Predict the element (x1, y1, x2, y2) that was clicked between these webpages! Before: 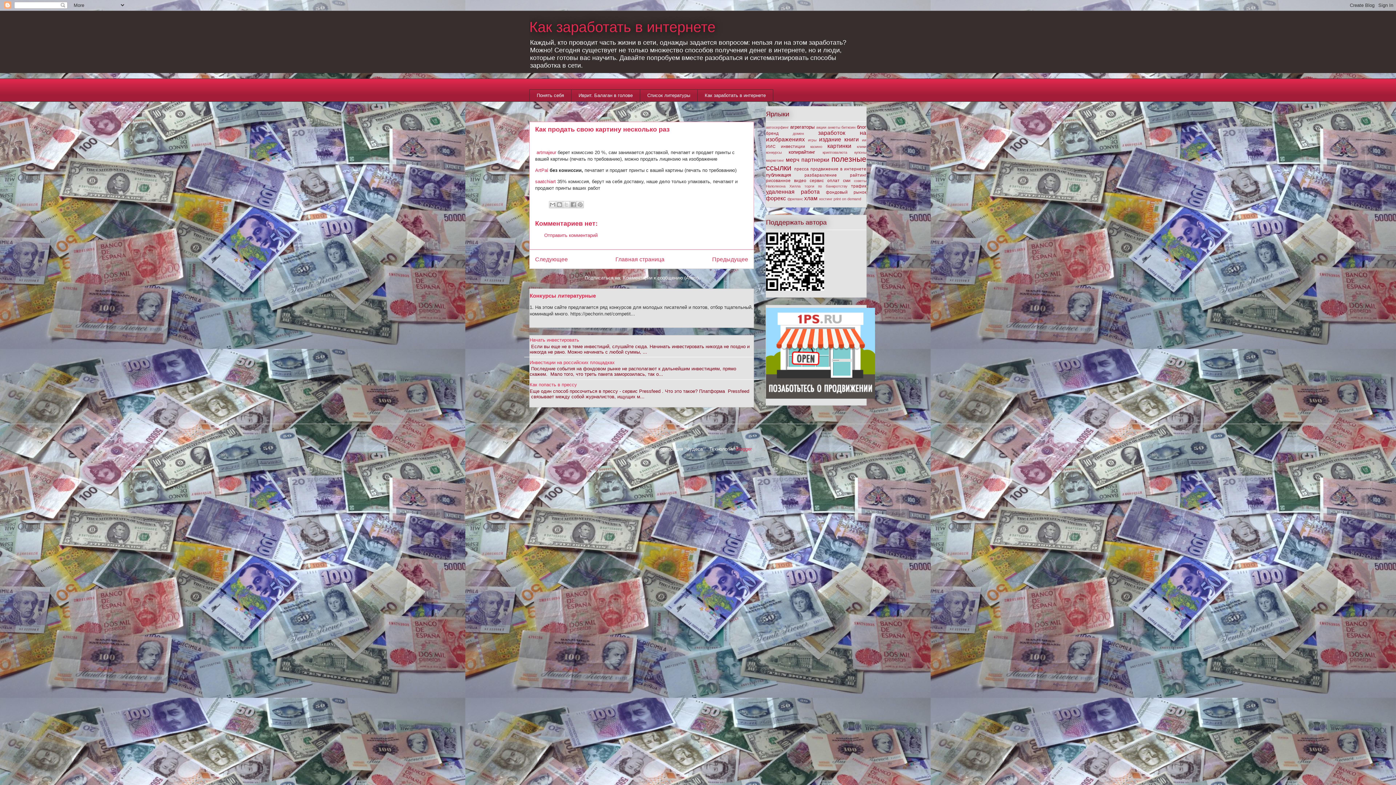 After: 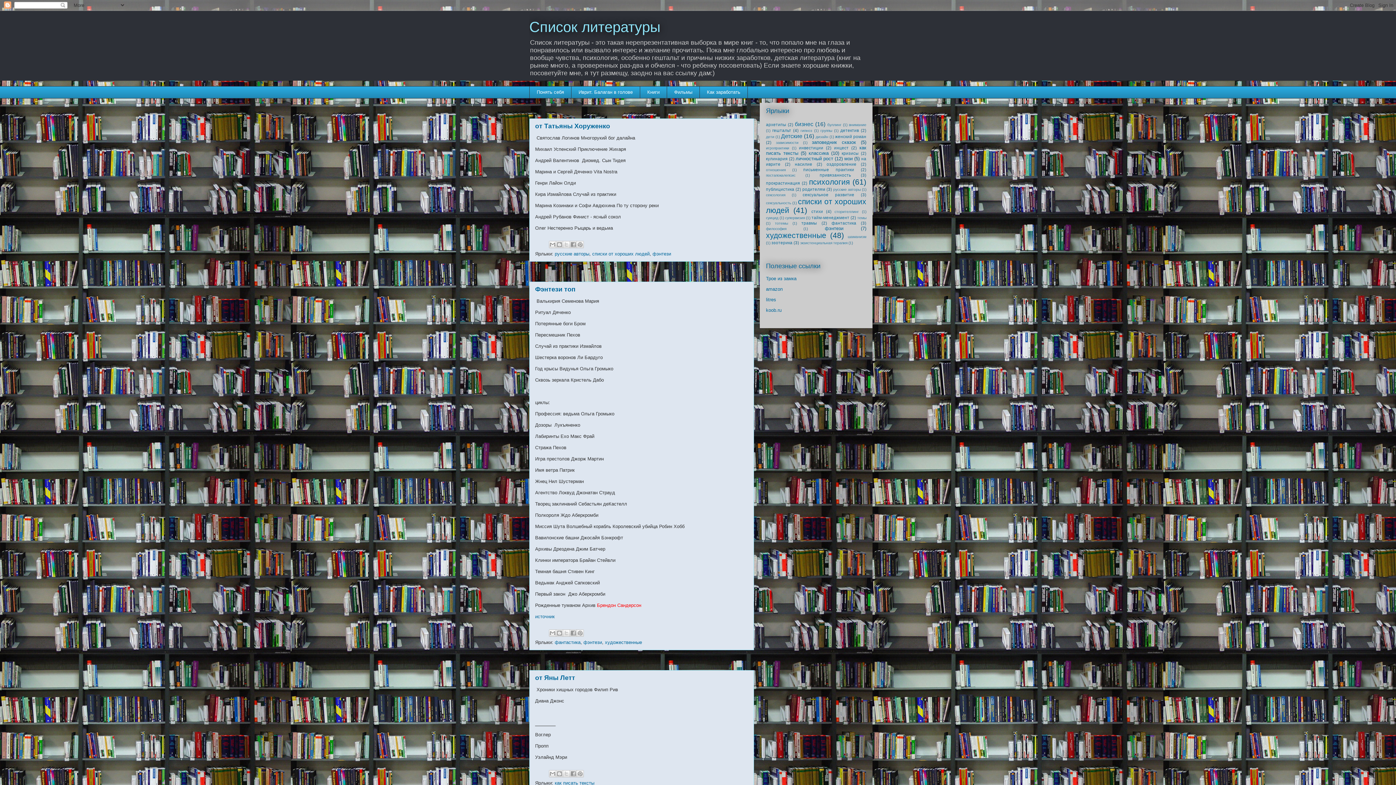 Action: label: Список литературы bbox: (640, 89, 697, 101)